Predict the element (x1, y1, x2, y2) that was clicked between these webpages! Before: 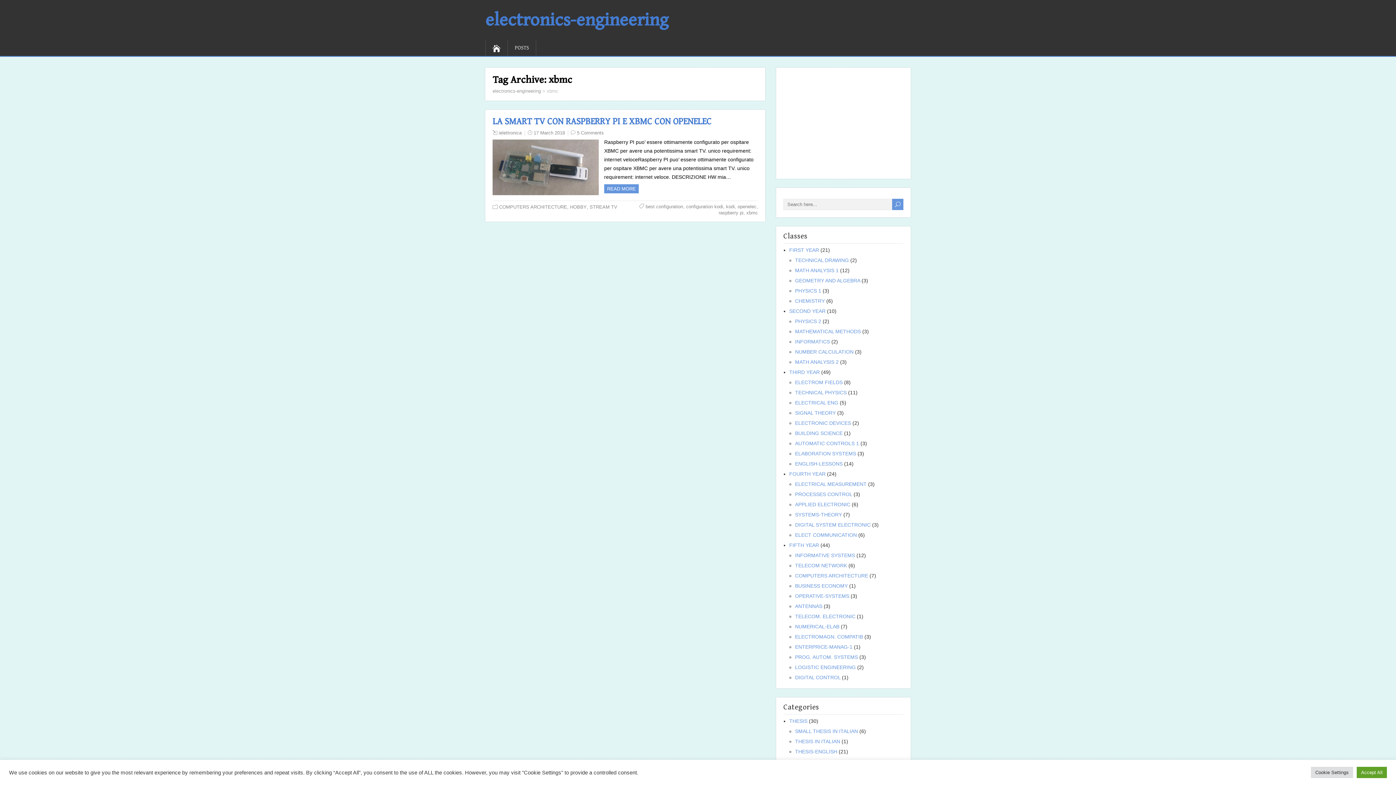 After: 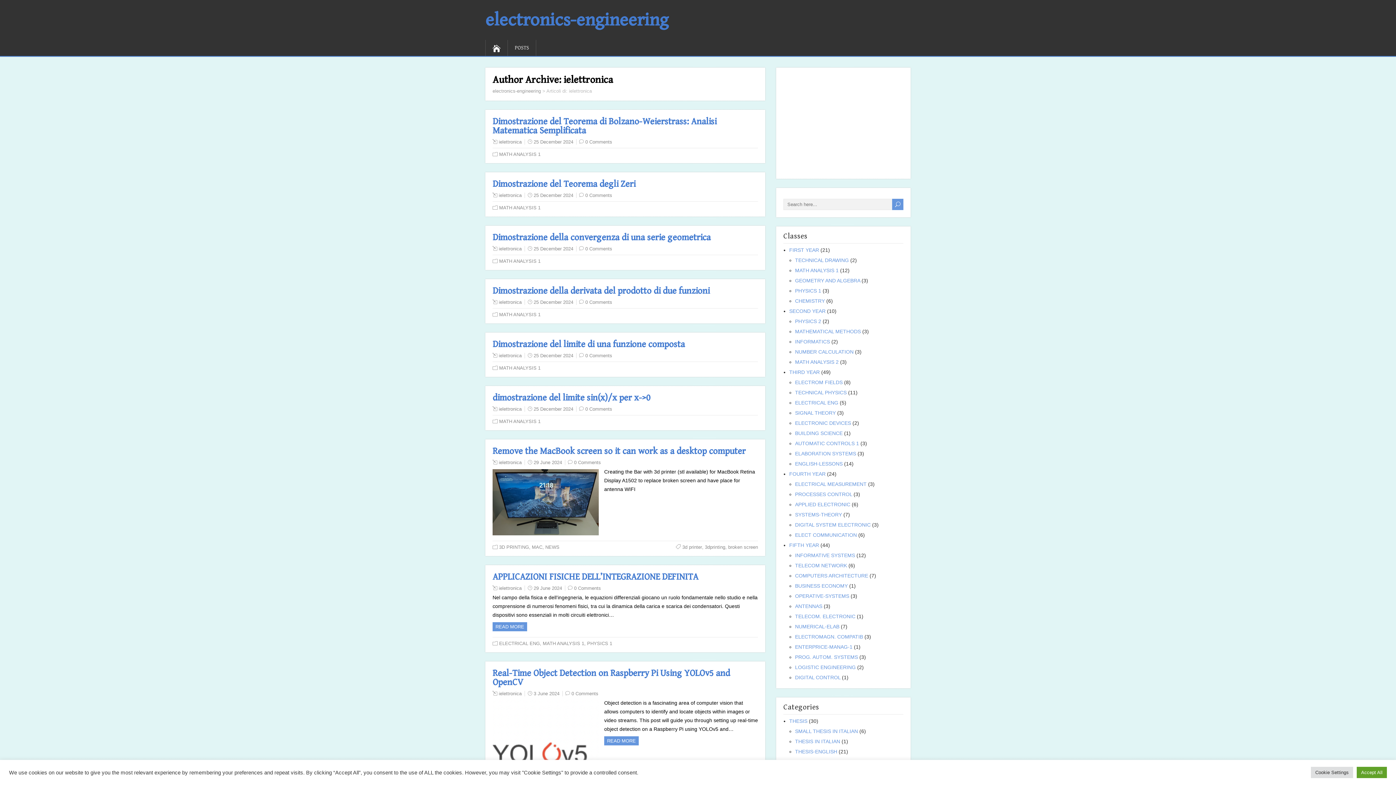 Action: label: ielettronica bbox: (498, 130, 521, 135)